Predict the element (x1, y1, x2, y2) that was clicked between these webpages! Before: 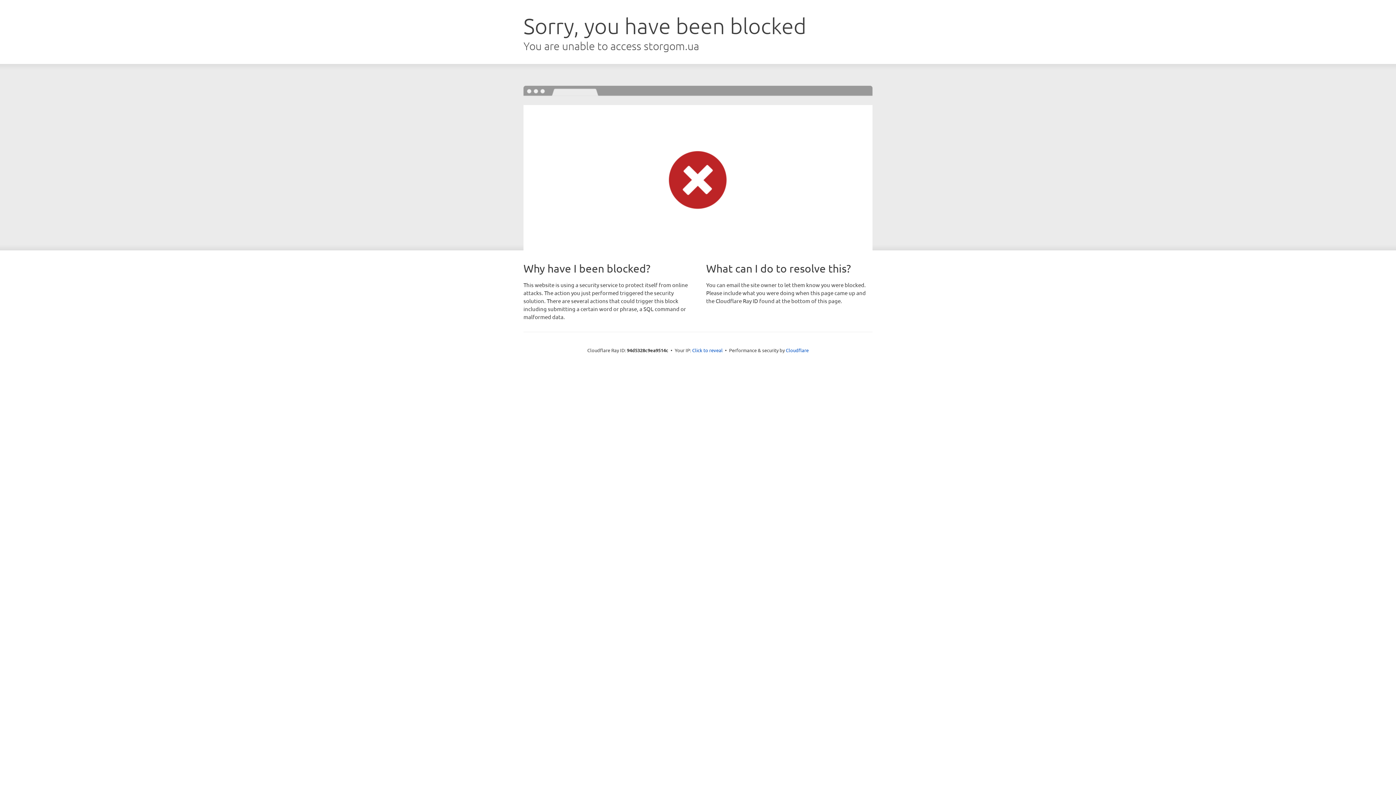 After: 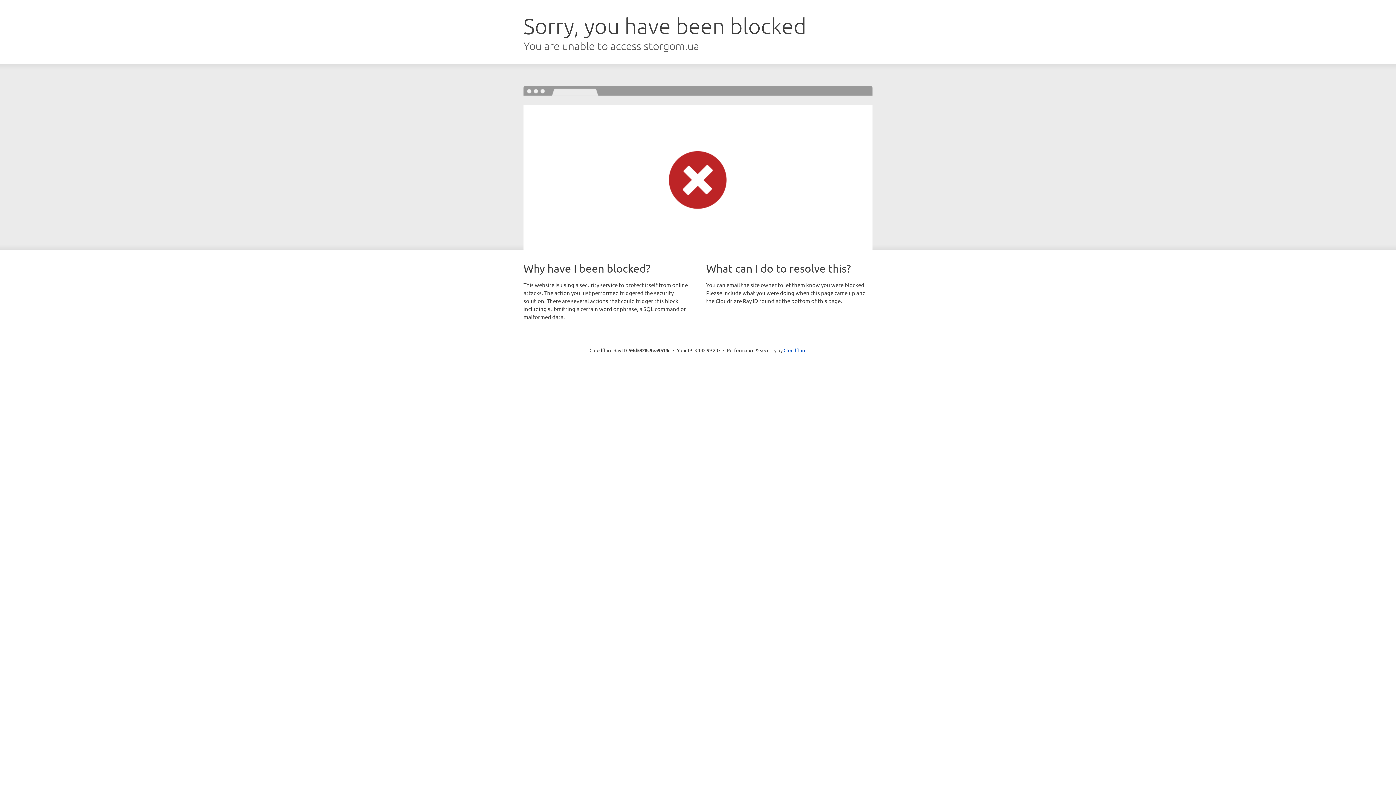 Action: bbox: (692, 346, 722, 353) label: Click to reveal